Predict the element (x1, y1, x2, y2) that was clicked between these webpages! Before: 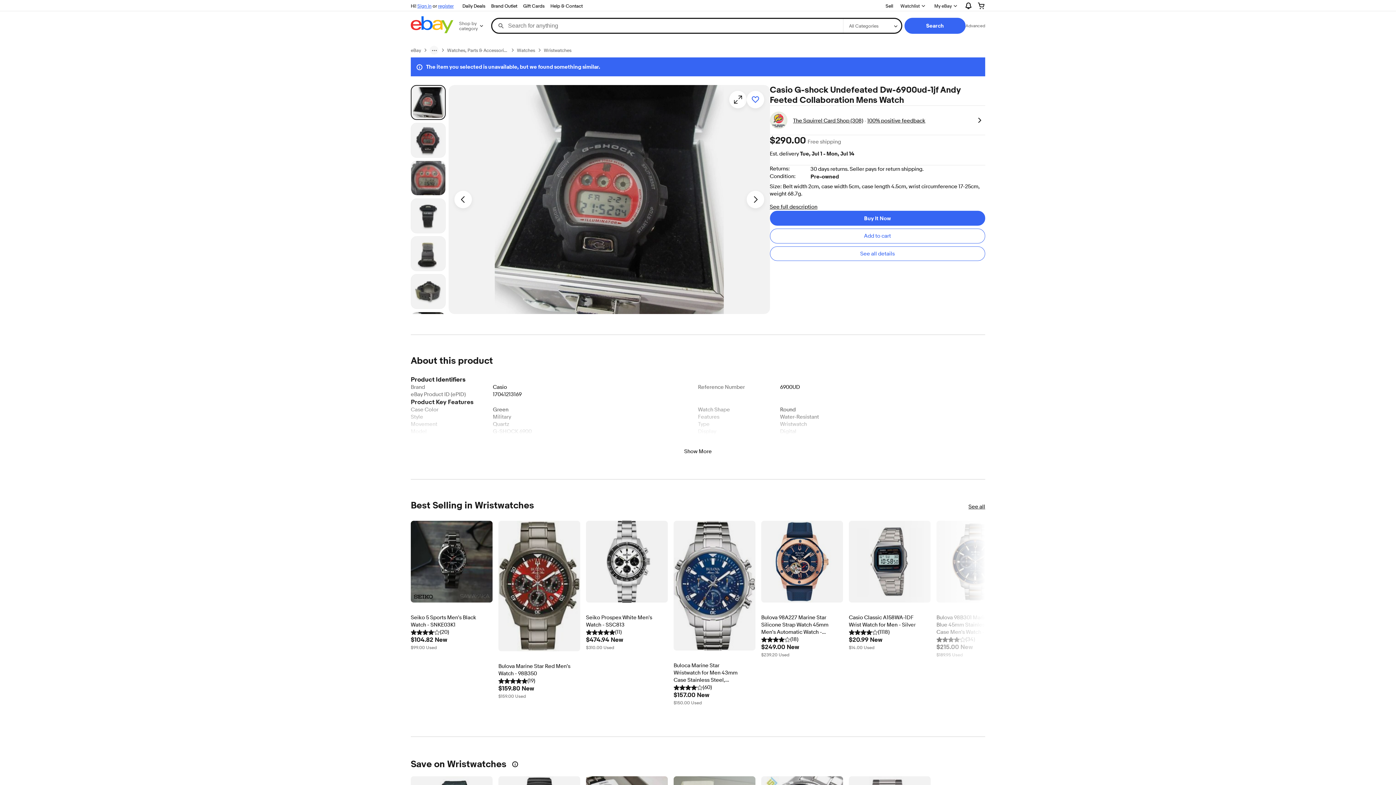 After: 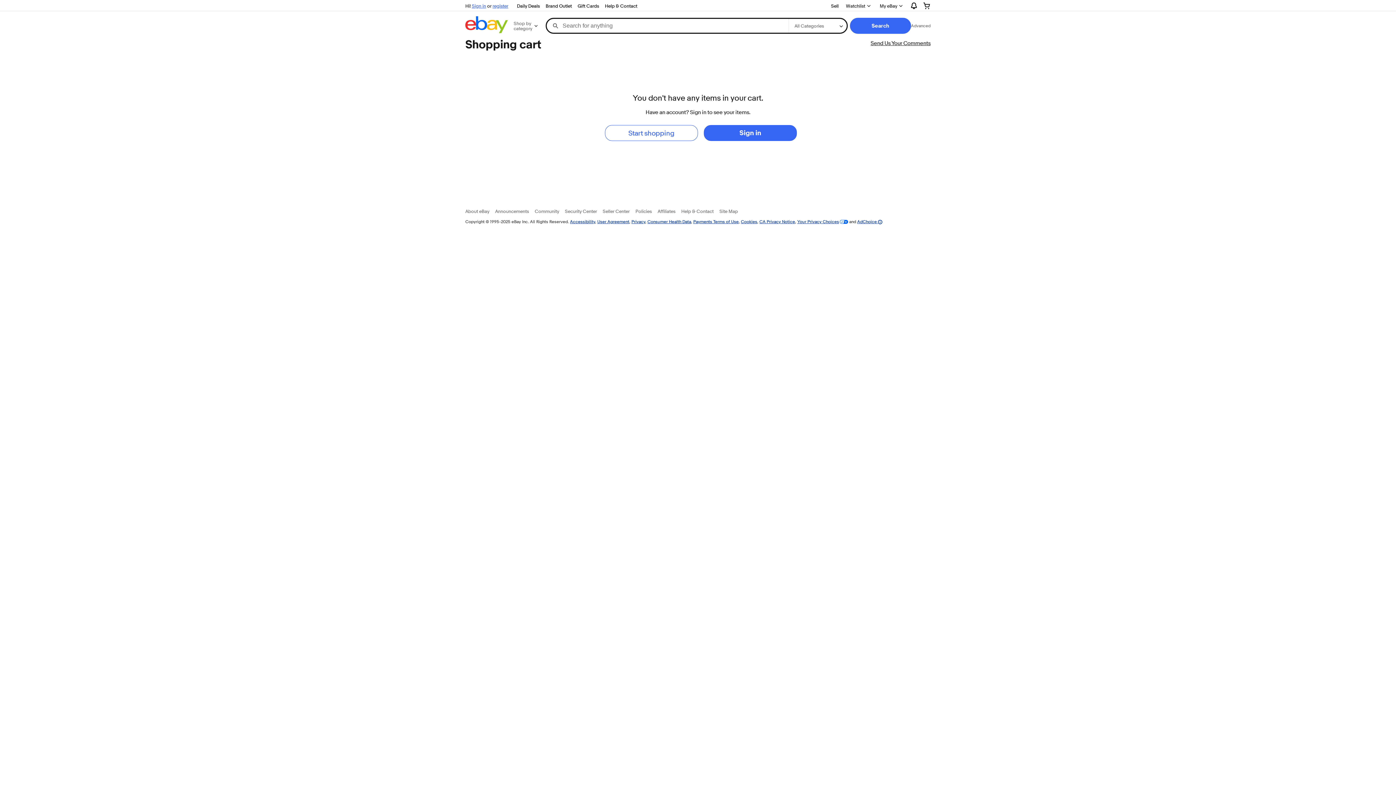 Action: bbox: (972, 0, 991, 11)